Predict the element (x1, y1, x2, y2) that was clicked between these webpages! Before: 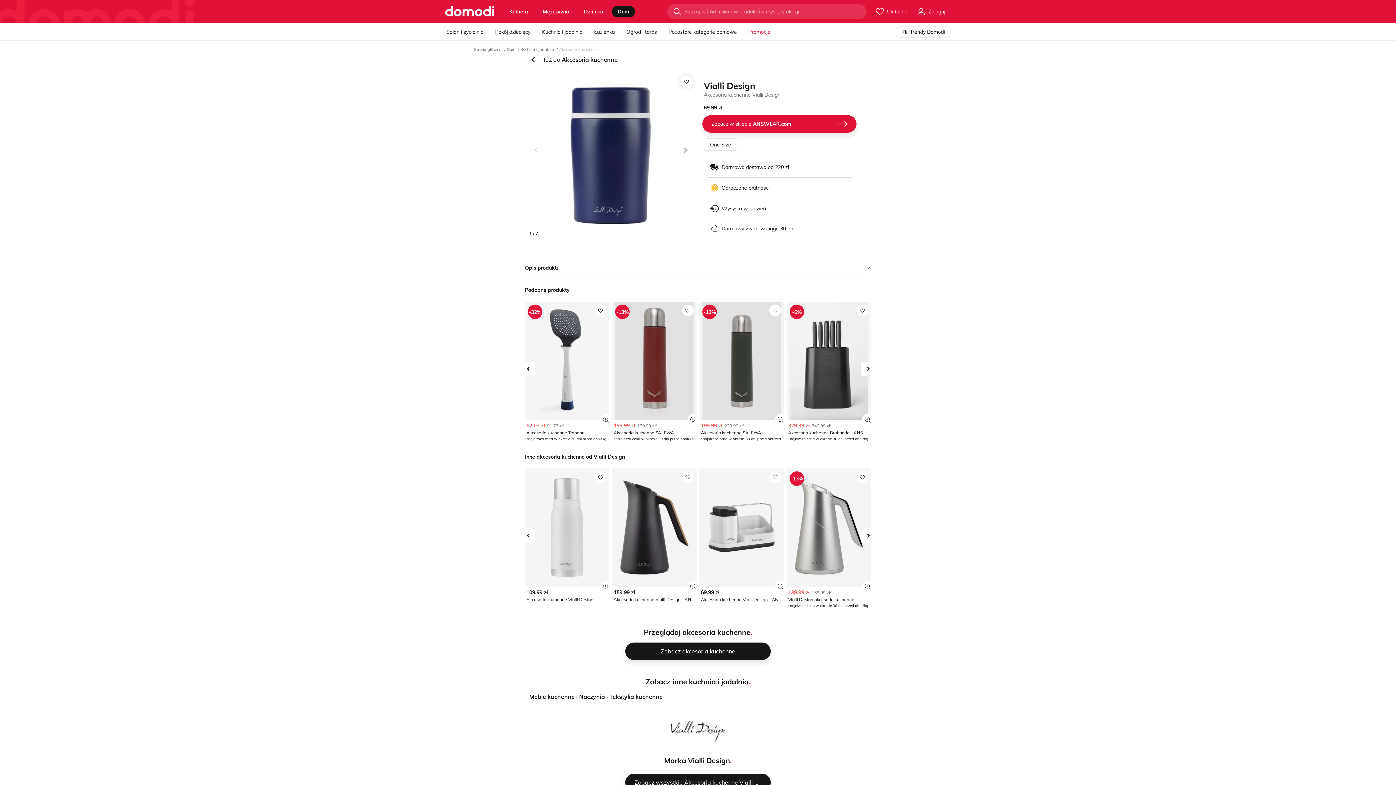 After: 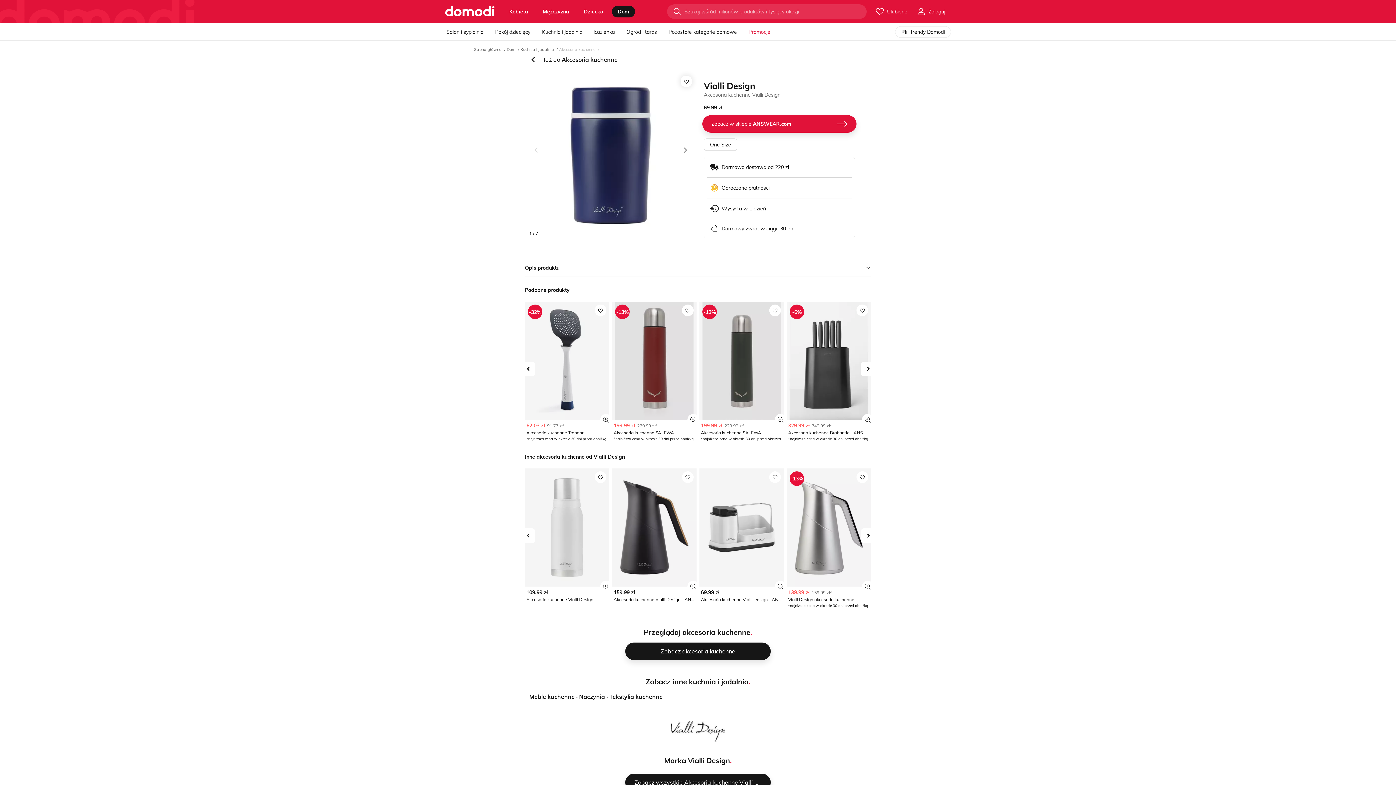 Action: bbox: (594, 471, 606, 483)